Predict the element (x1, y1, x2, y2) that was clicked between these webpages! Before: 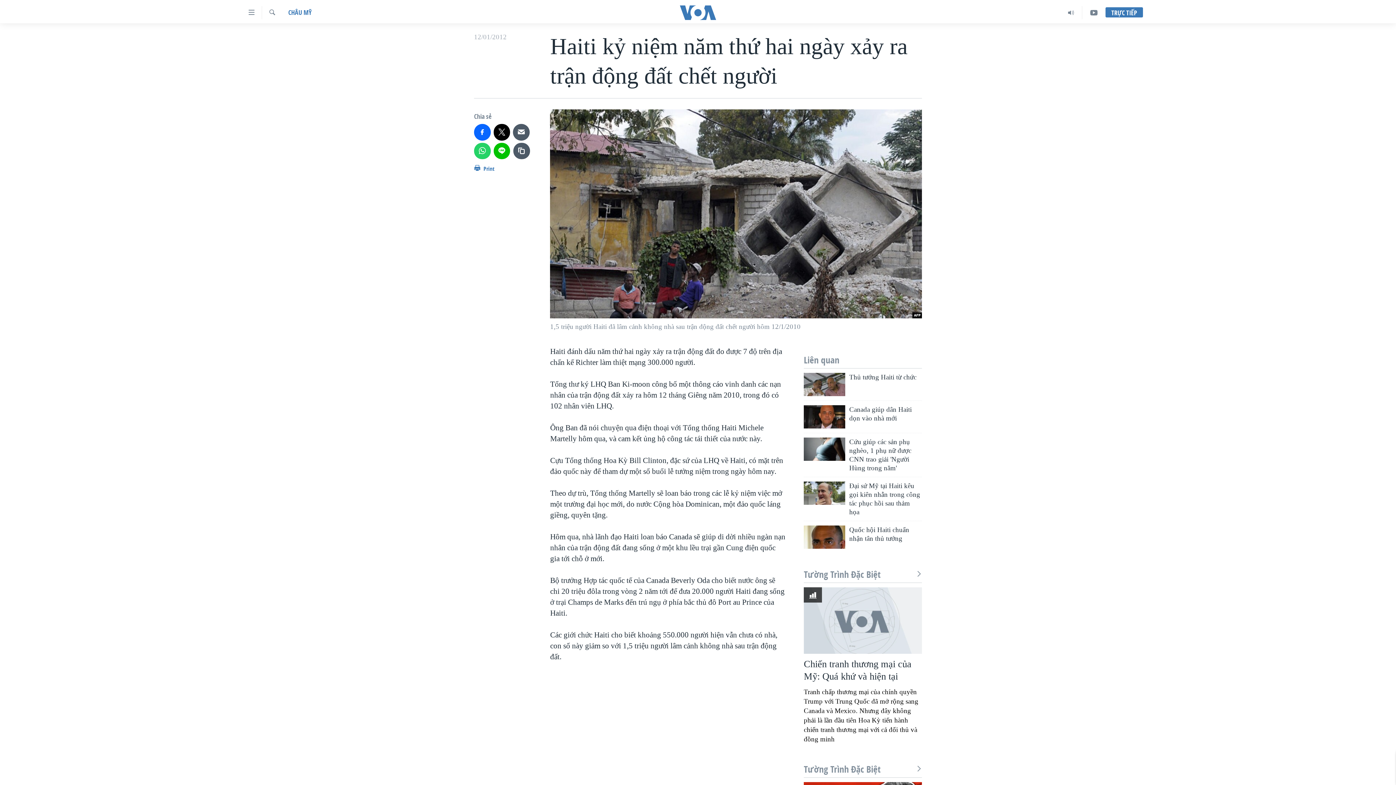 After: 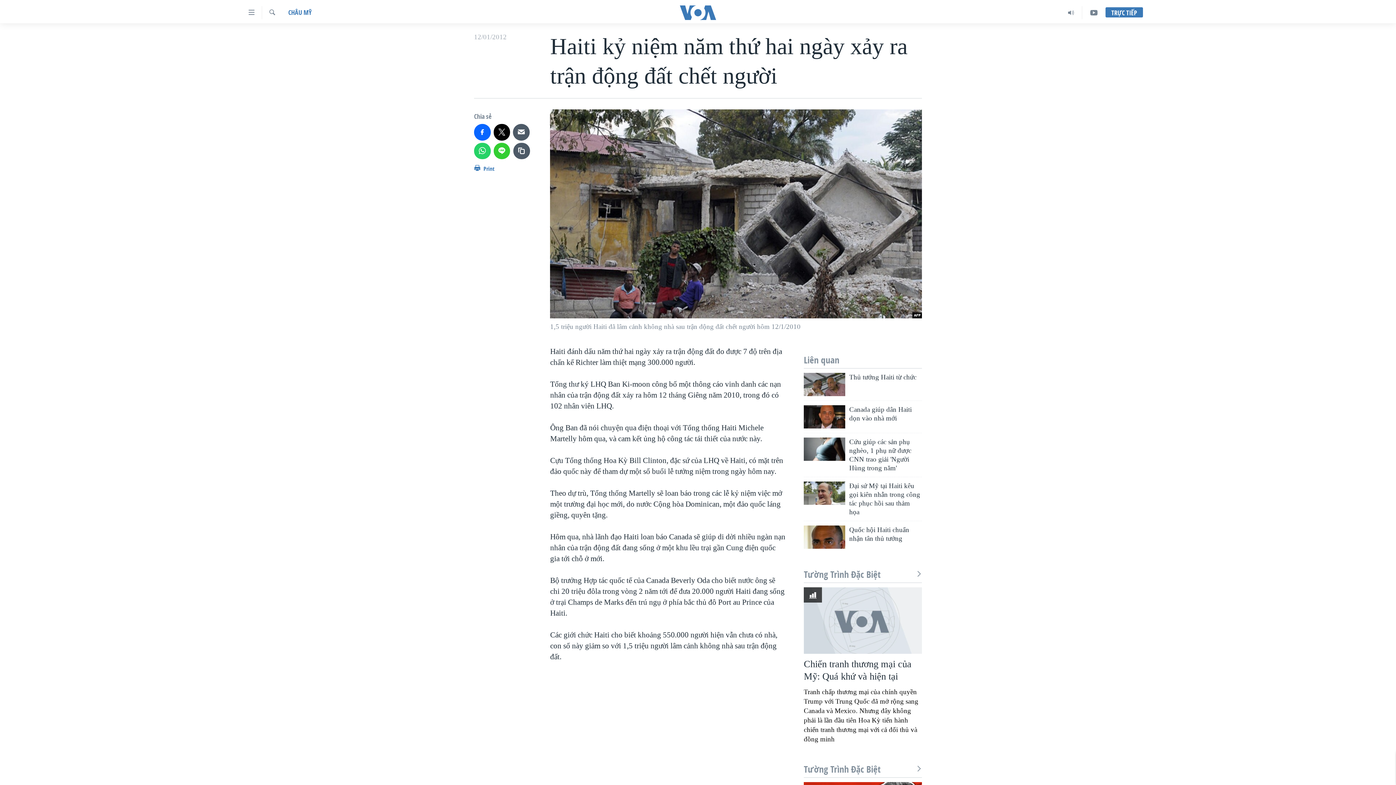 Action: bbox: (493, 142, 510, 159)